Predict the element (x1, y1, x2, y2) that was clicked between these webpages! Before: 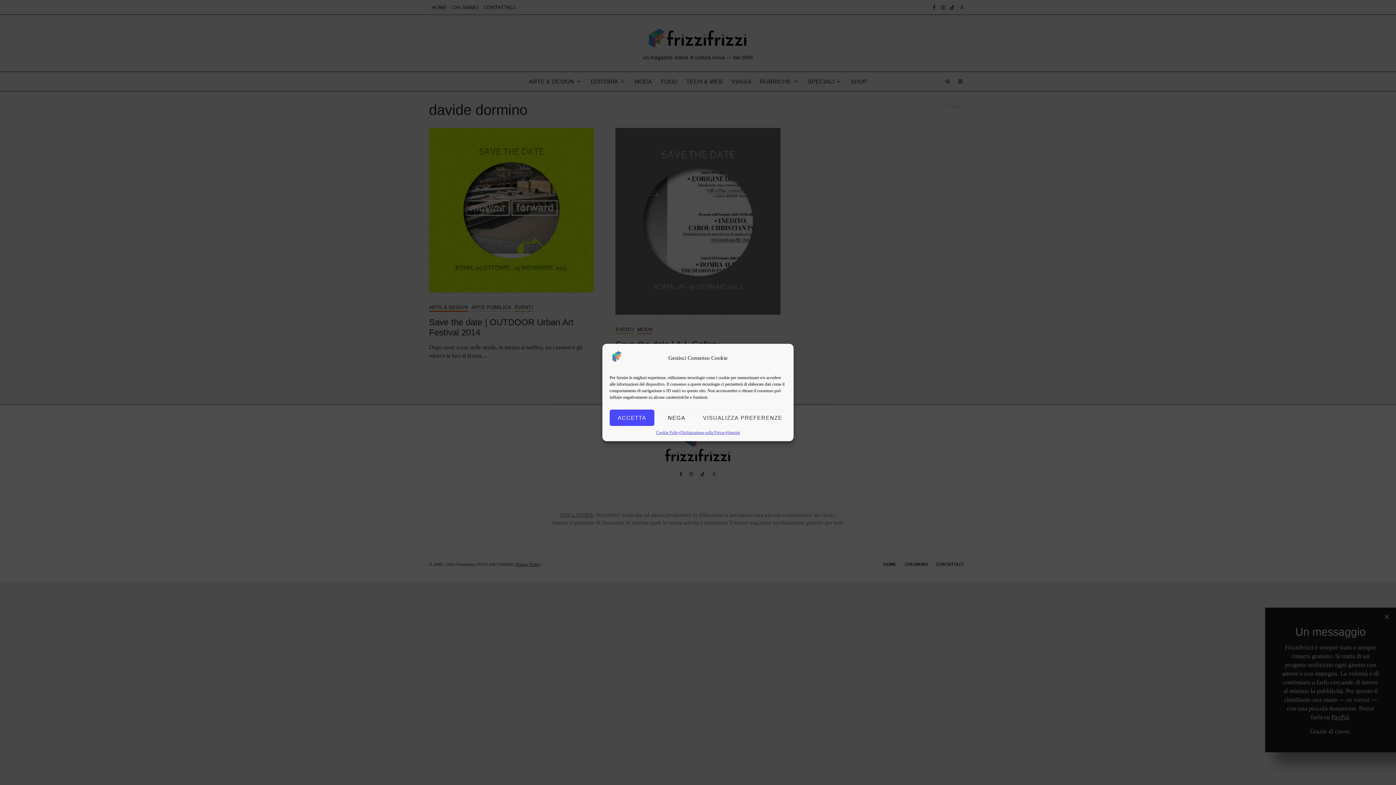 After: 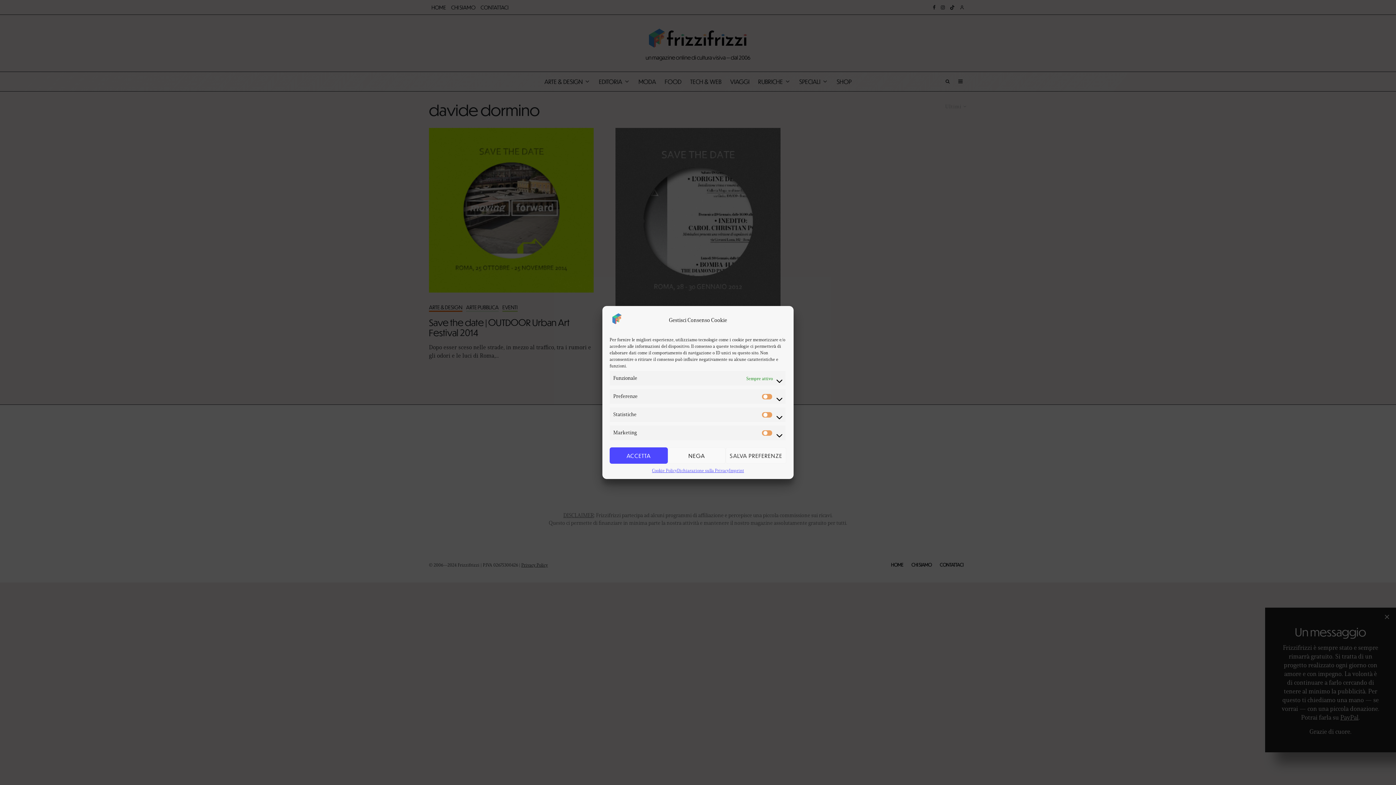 Action: label: VISUALIZZA PREFERENZE bbox: (699, 409, 786, 426)